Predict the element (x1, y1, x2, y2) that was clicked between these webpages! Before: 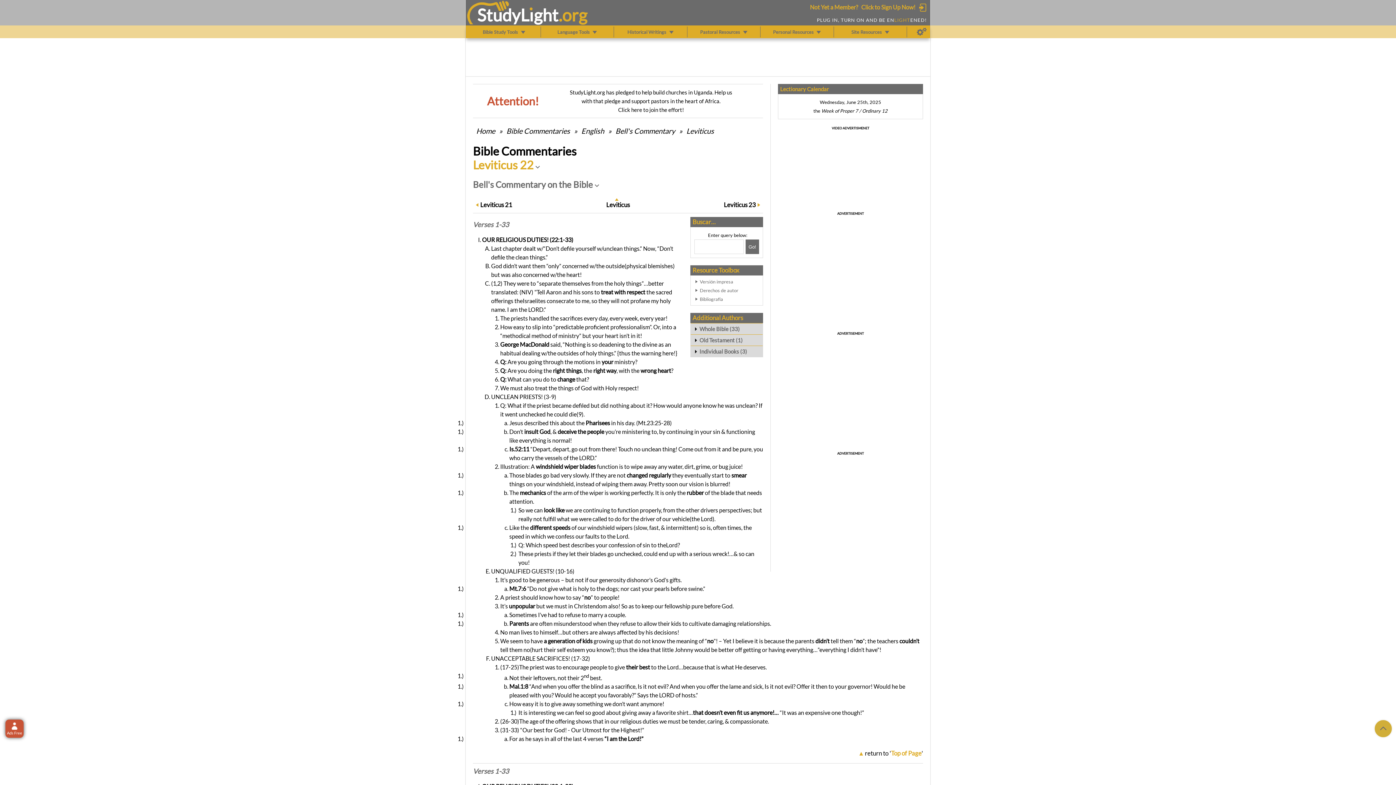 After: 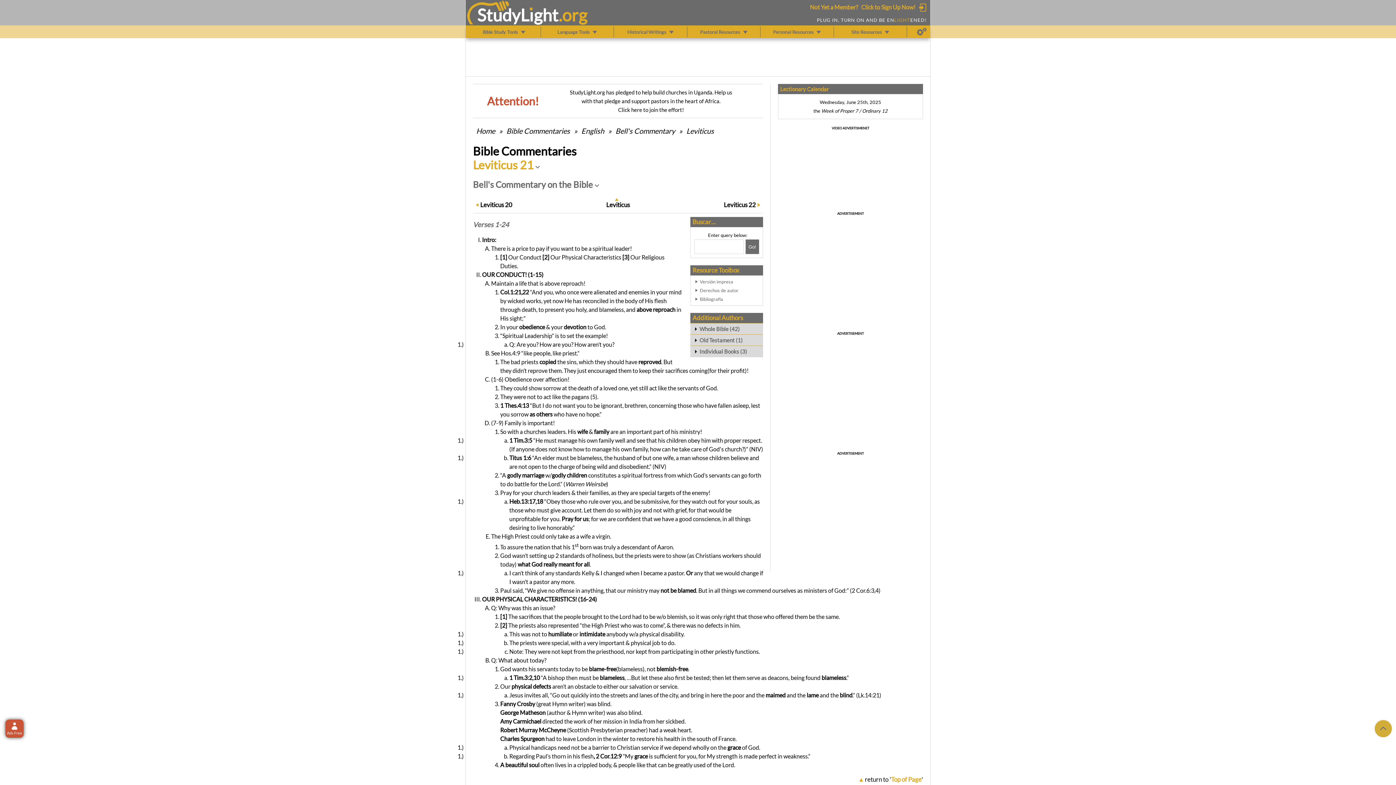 Action: bbox: (480, 200, 512, 209) label: Leviticus 21